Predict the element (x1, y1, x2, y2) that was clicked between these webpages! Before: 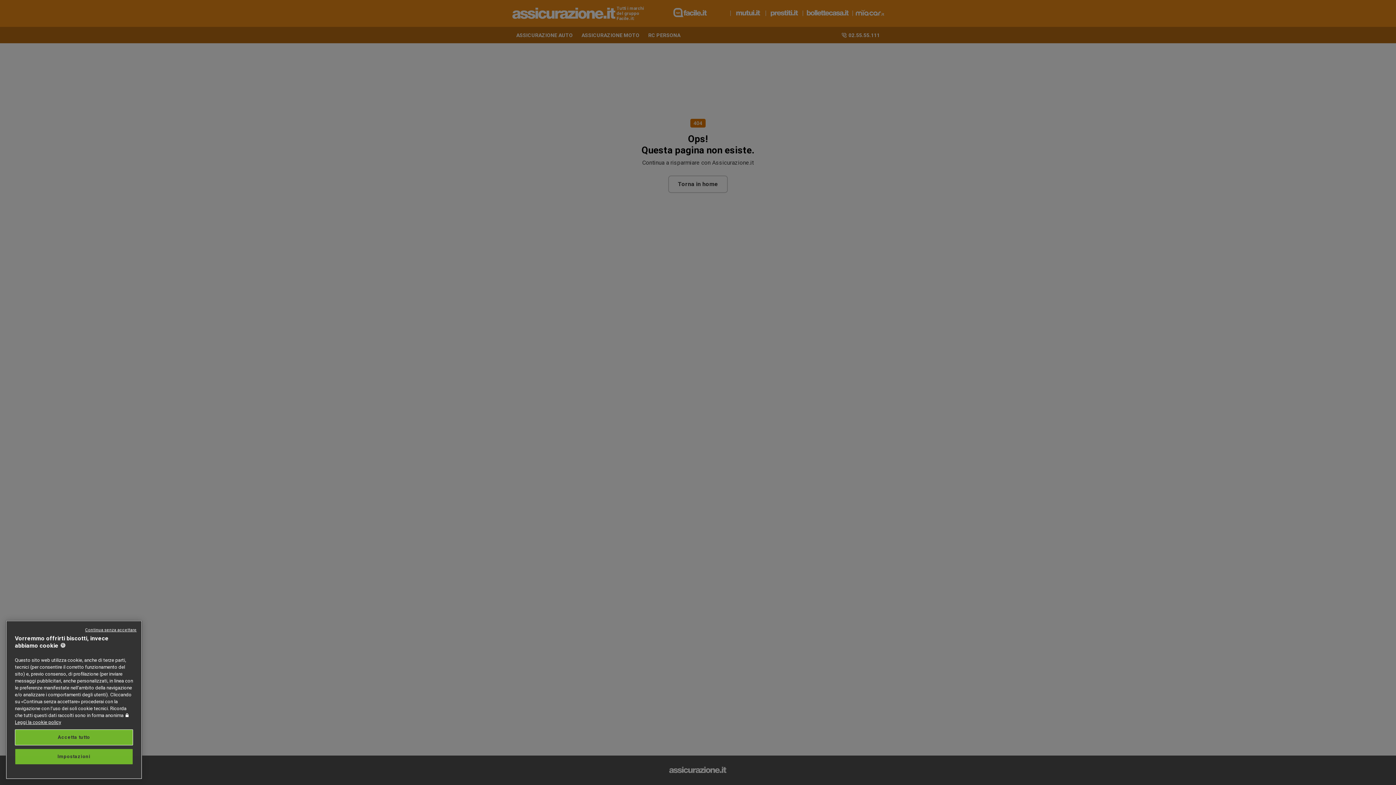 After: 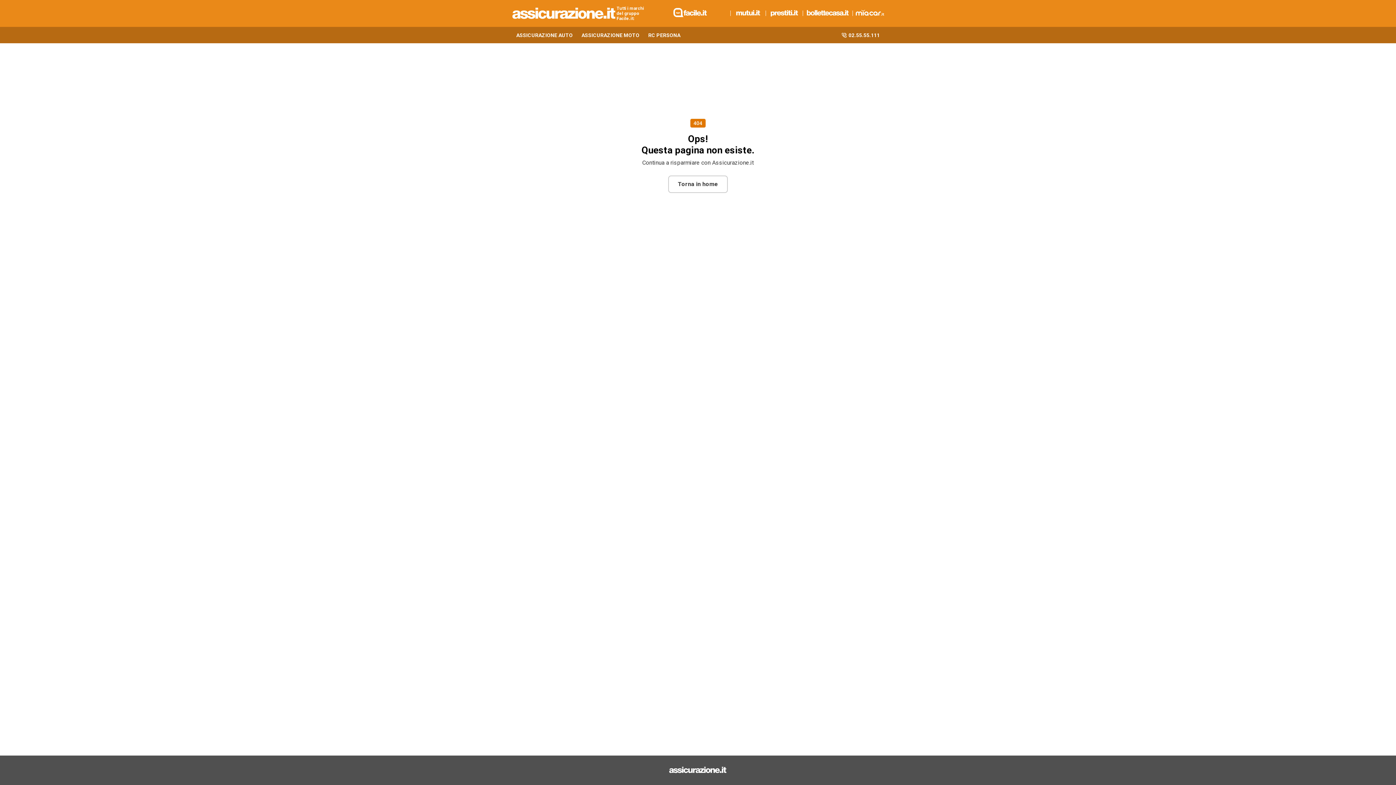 Action: label: Accetta tutto bbox: (14, 729, 133, 745)